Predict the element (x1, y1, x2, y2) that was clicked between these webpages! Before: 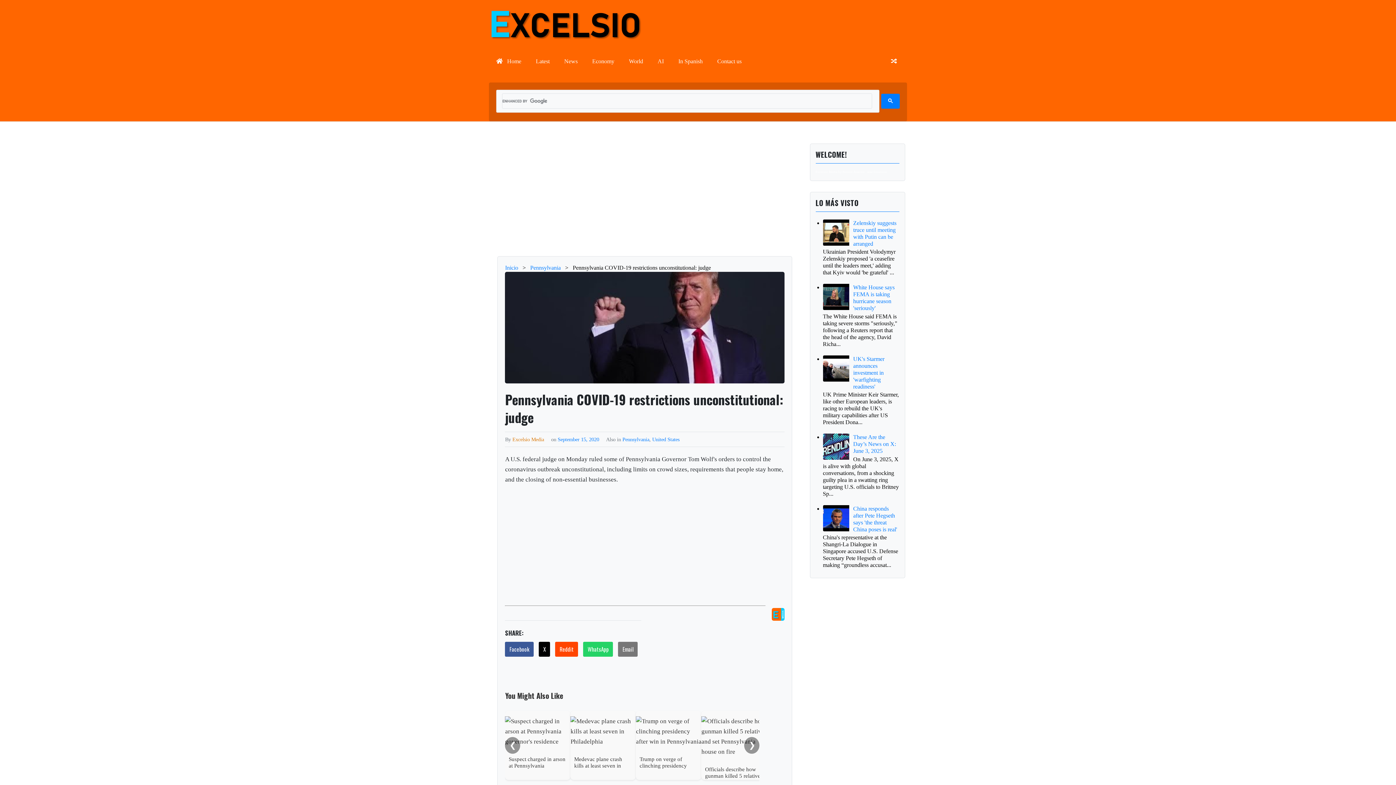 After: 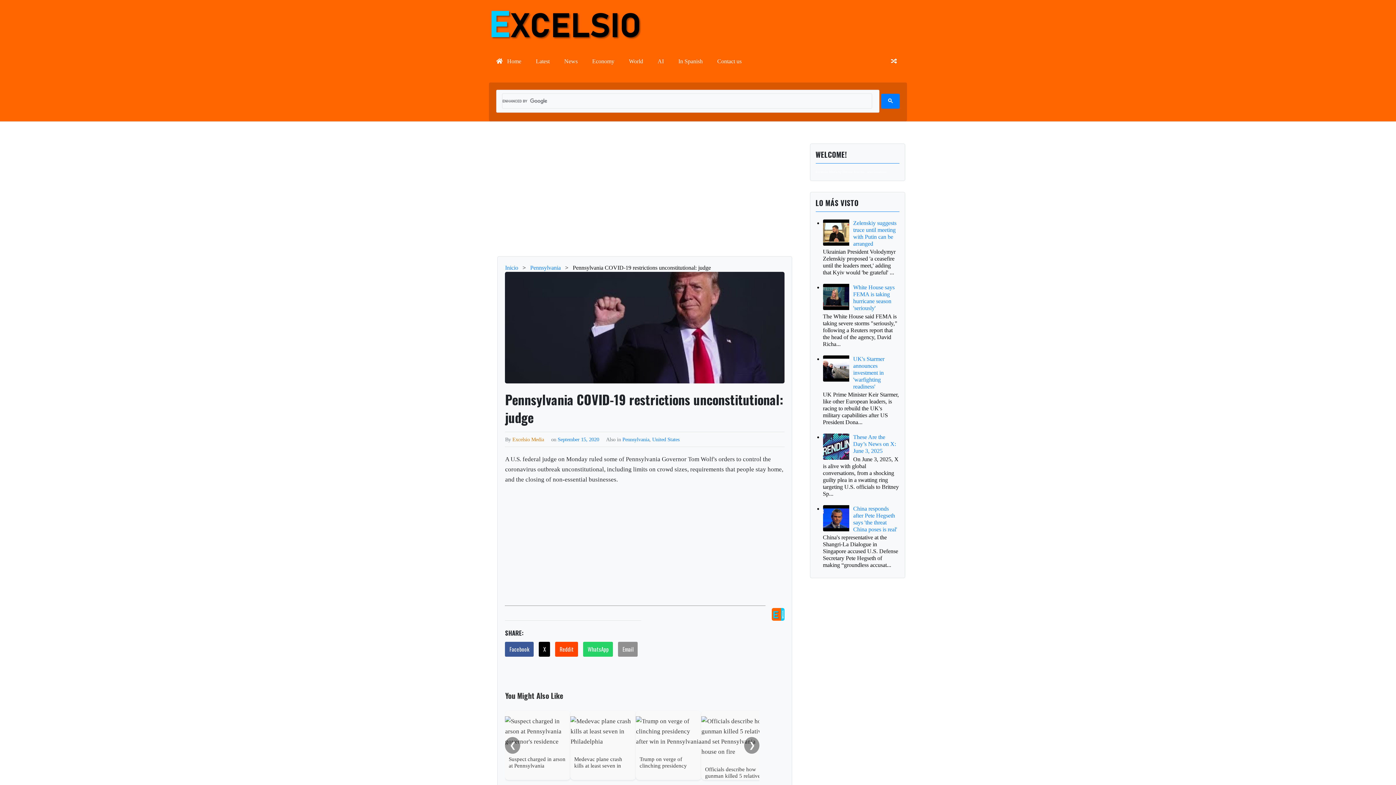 Action: label: Email bbox: (618, 642, 637, 657)